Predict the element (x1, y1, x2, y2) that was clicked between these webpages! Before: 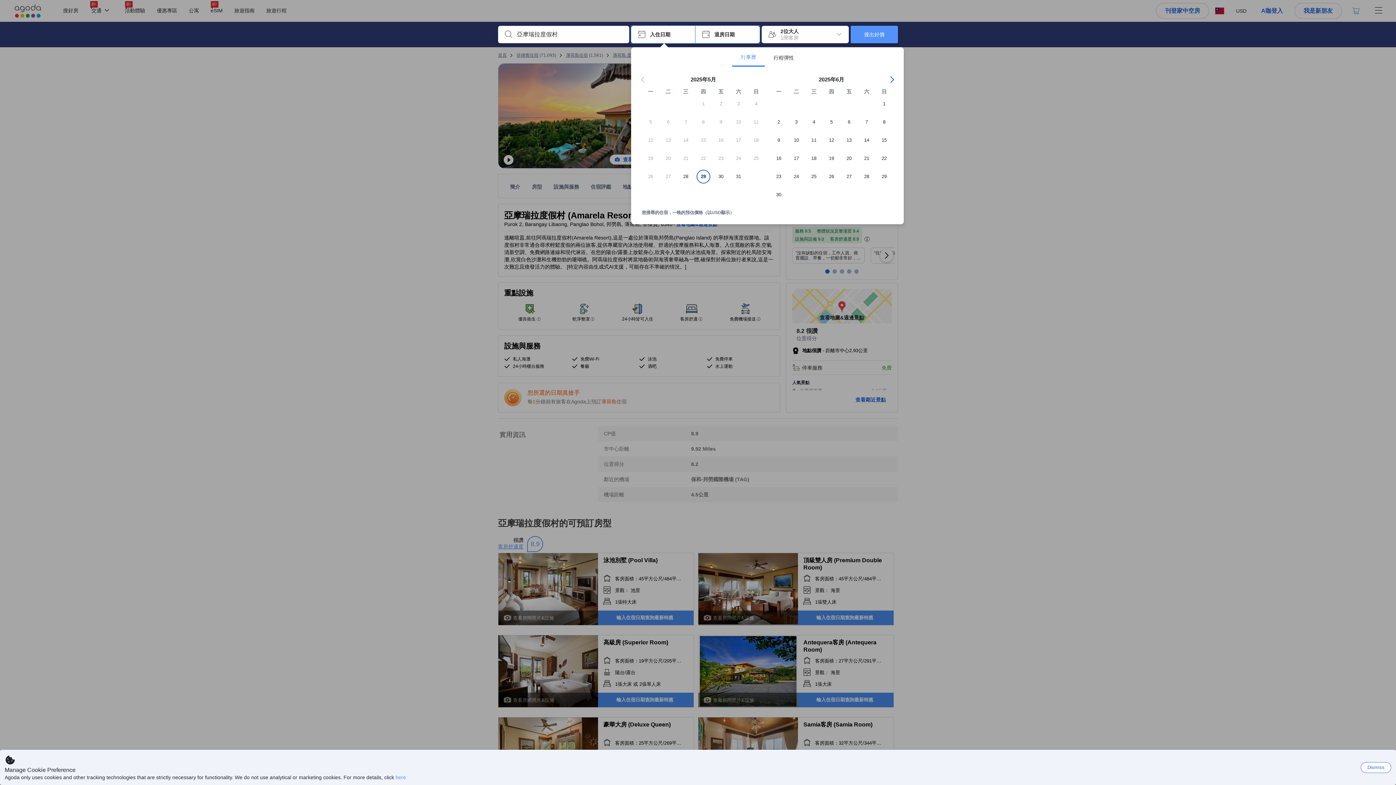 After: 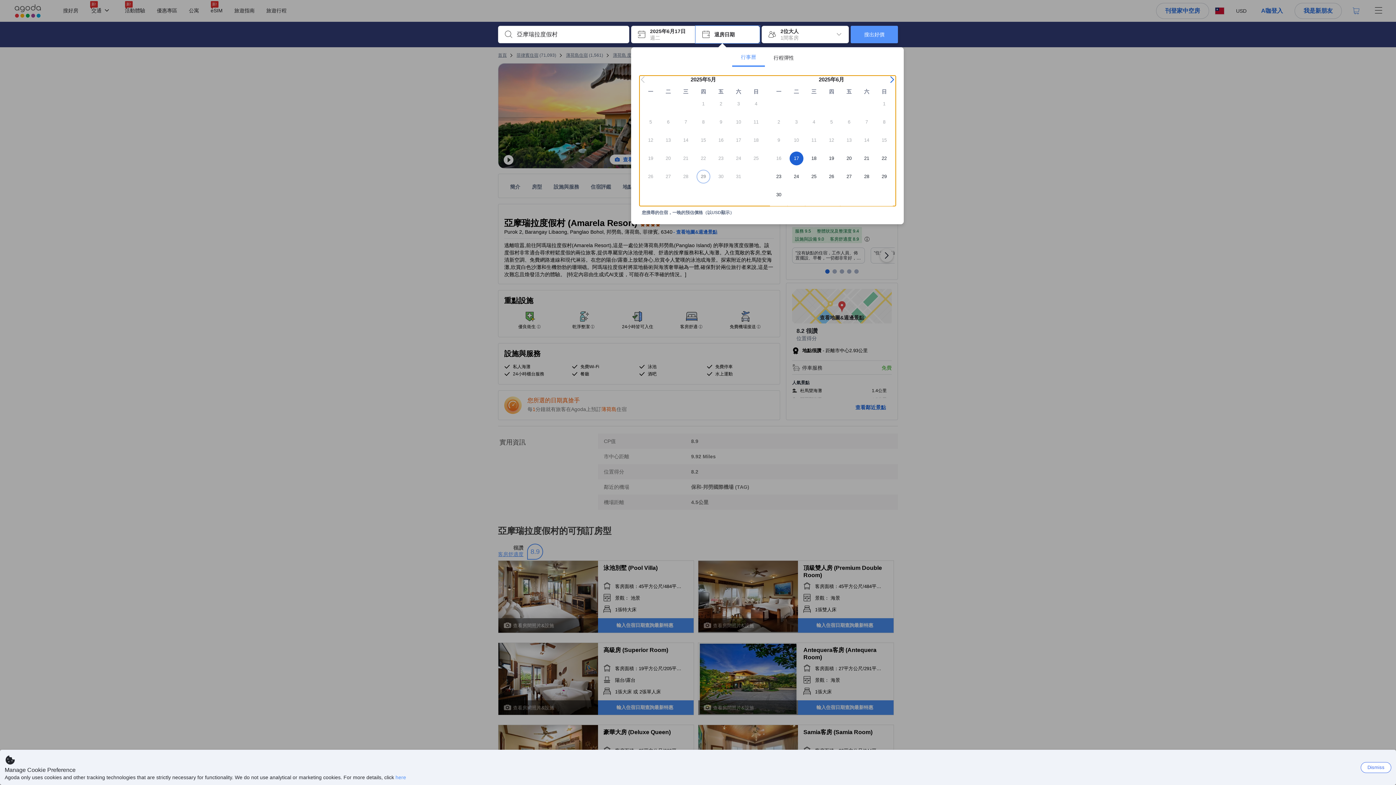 Action: label: 17 bbox: (787, 151, 805, 169)